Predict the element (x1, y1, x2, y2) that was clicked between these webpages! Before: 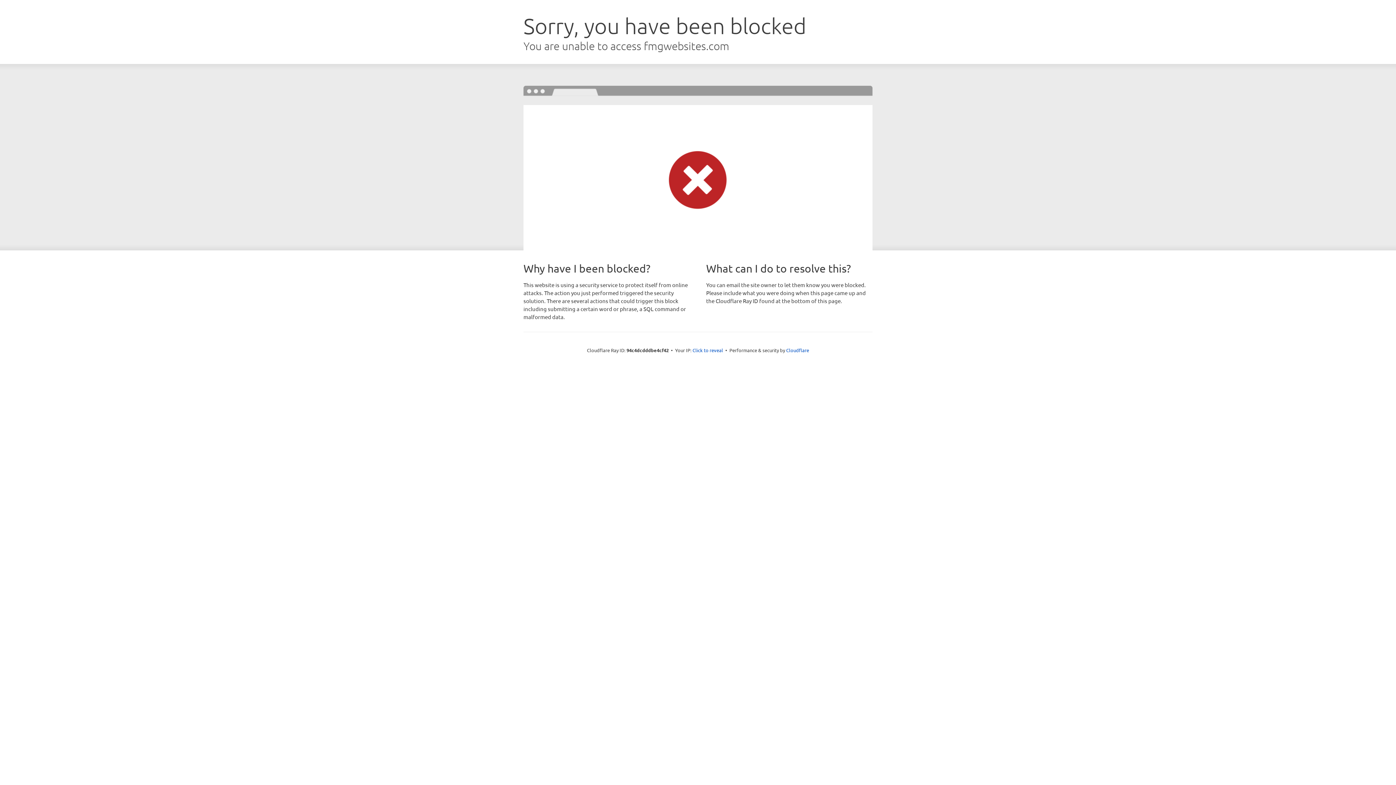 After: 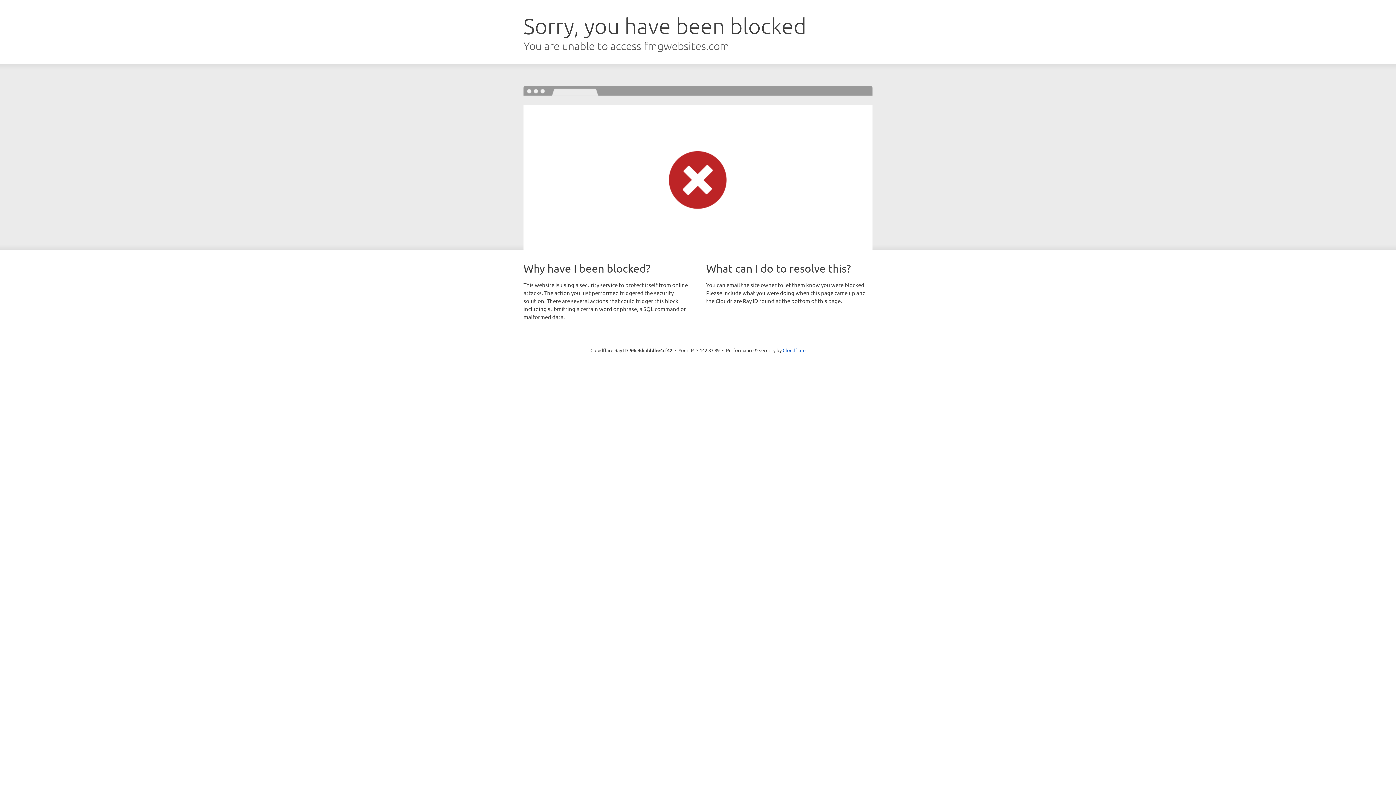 Action: label: Click to reveal bbox: (692, 346, 723, 353)